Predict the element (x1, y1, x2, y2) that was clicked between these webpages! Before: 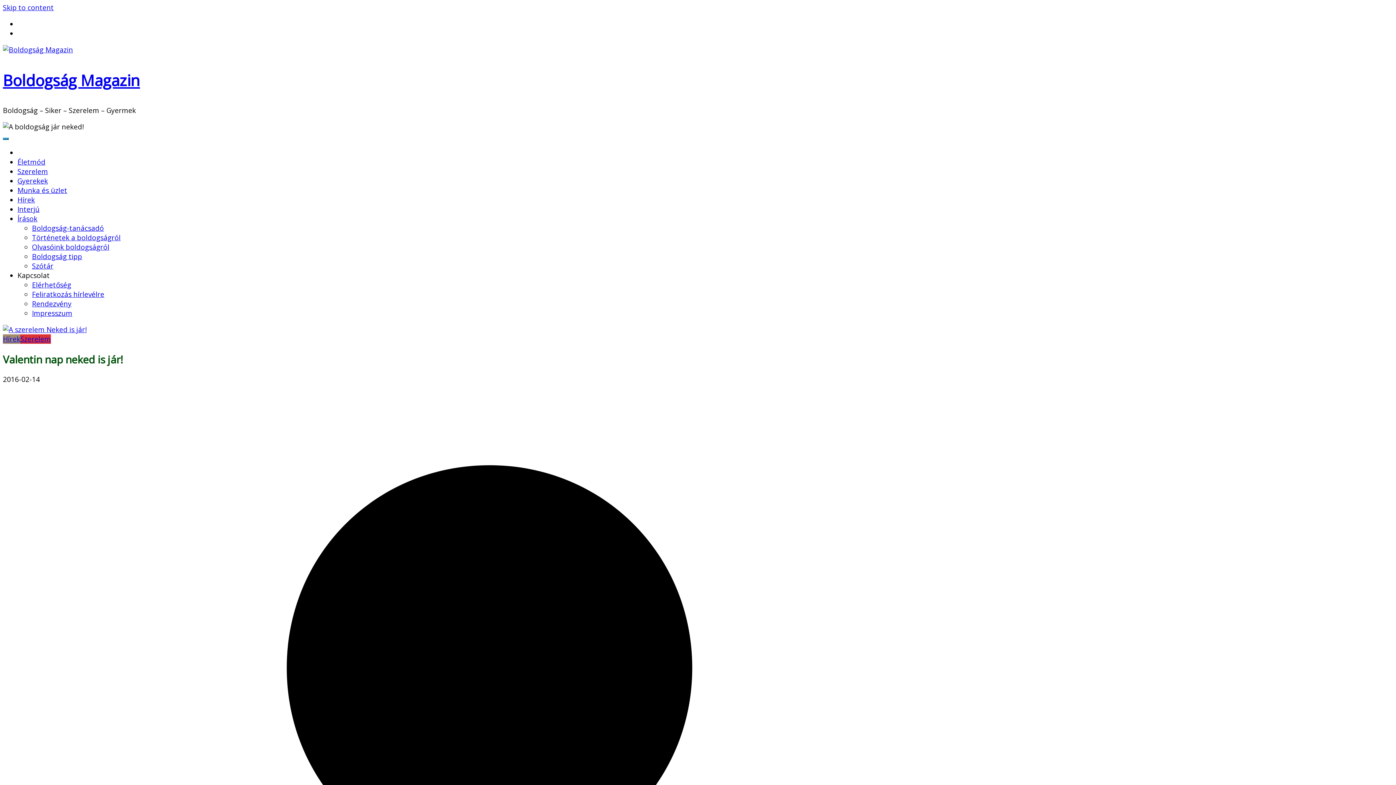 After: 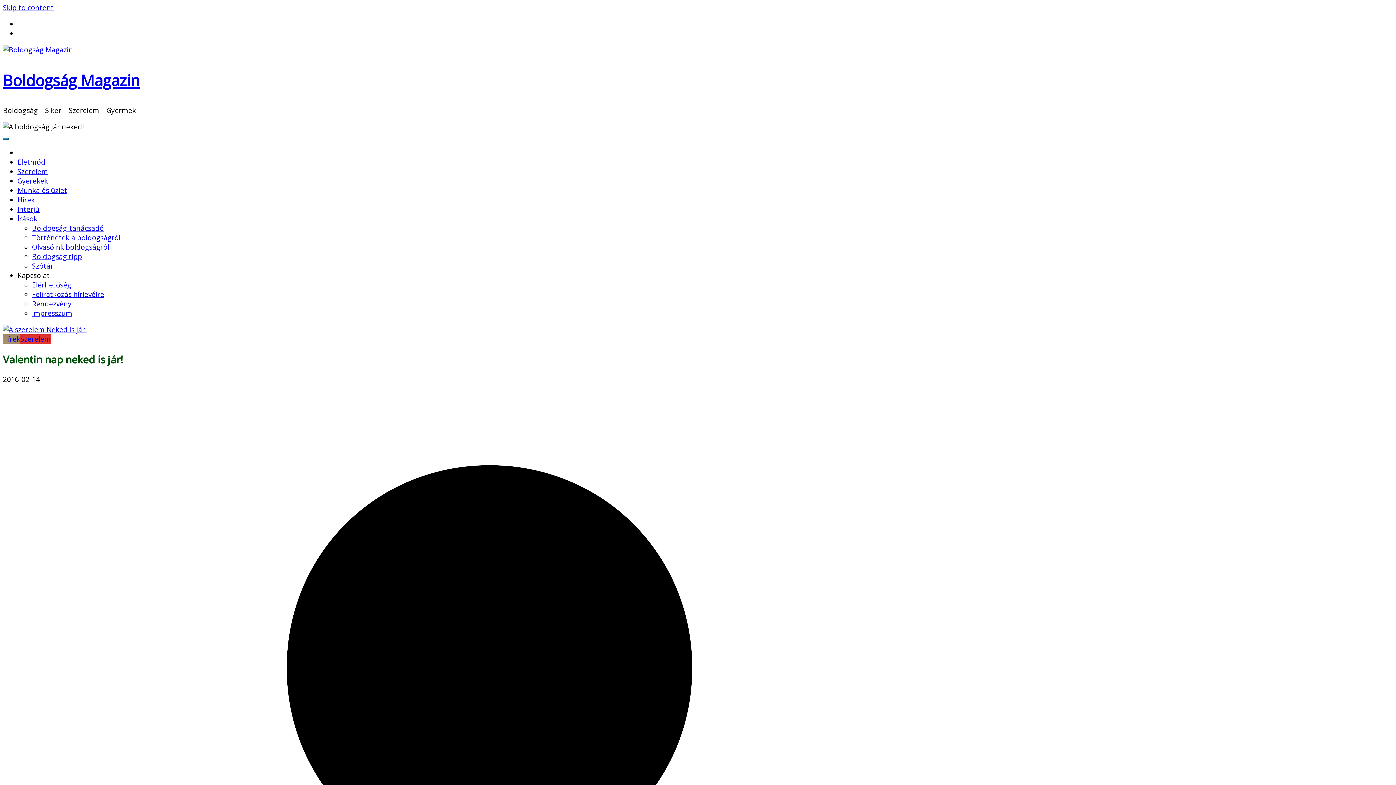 Action: bbox: (2, 2, 53, 12) label: Skip to content